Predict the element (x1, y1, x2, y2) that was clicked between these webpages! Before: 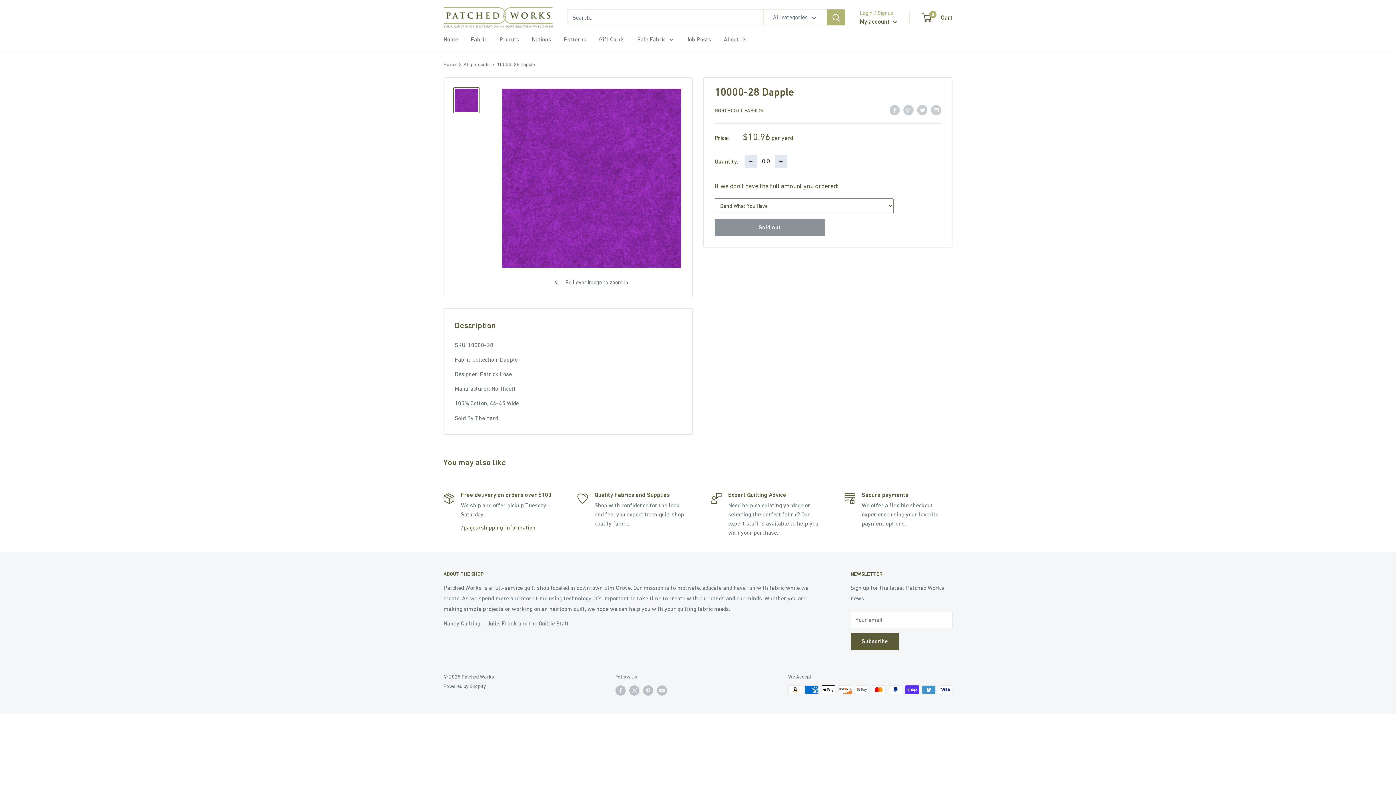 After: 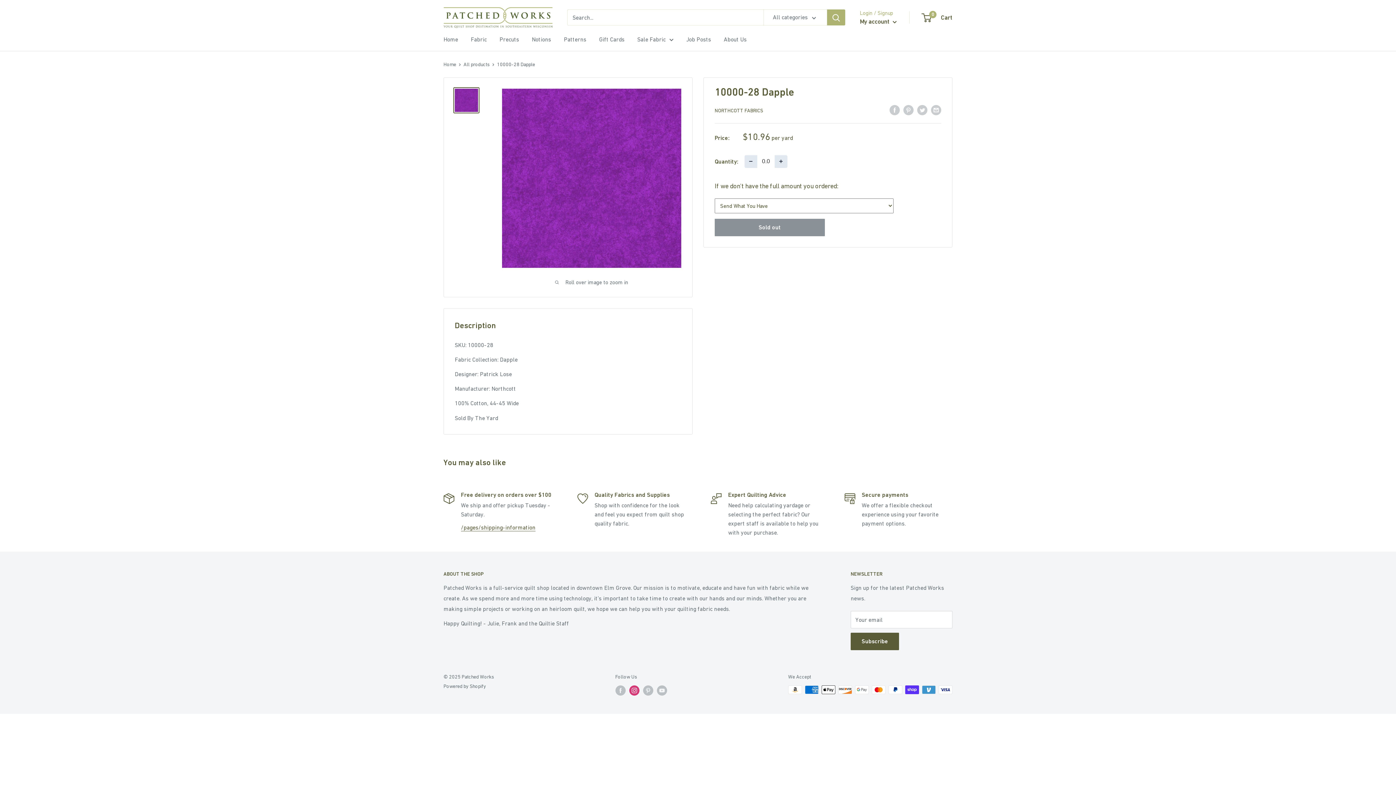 Action: label: Follow us on Instagram bbox: (629, 685, 639, 696)